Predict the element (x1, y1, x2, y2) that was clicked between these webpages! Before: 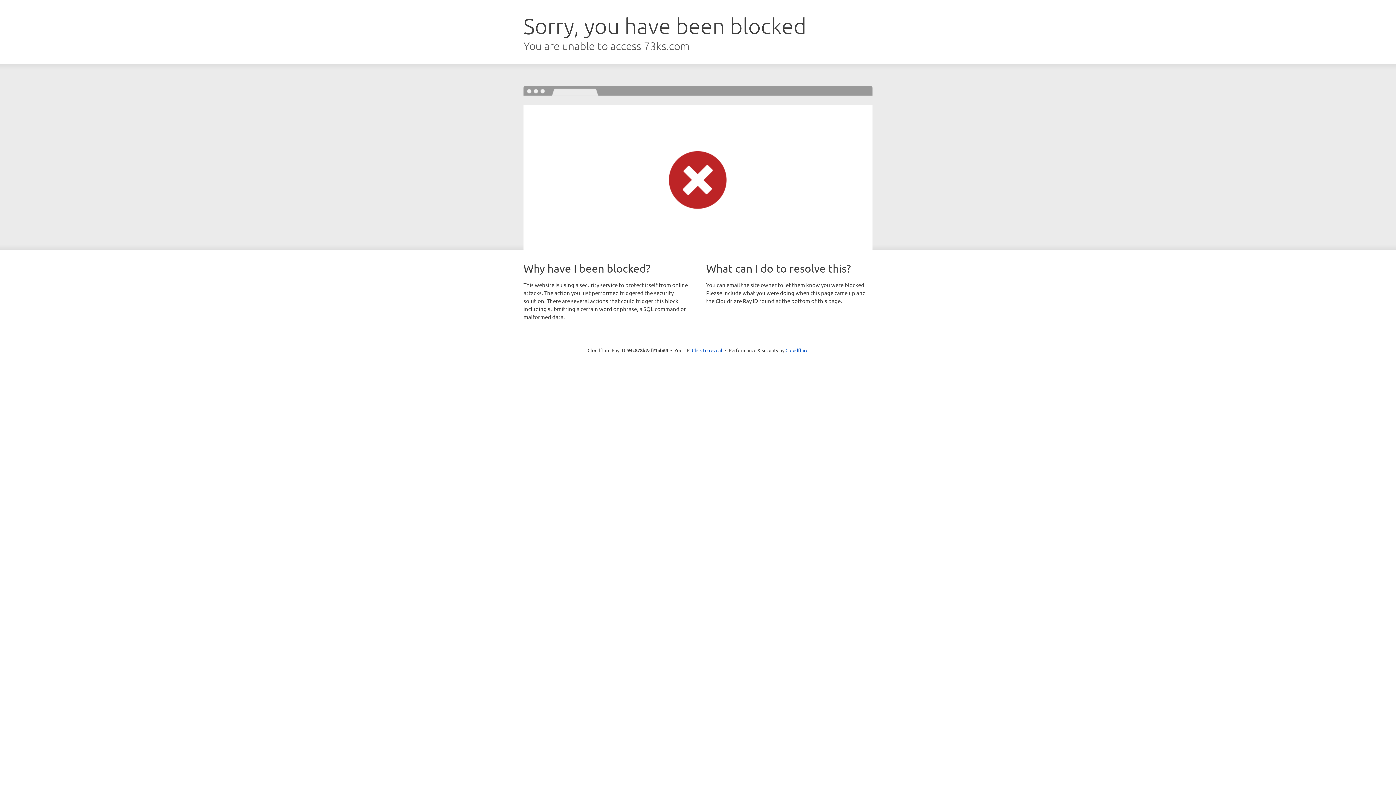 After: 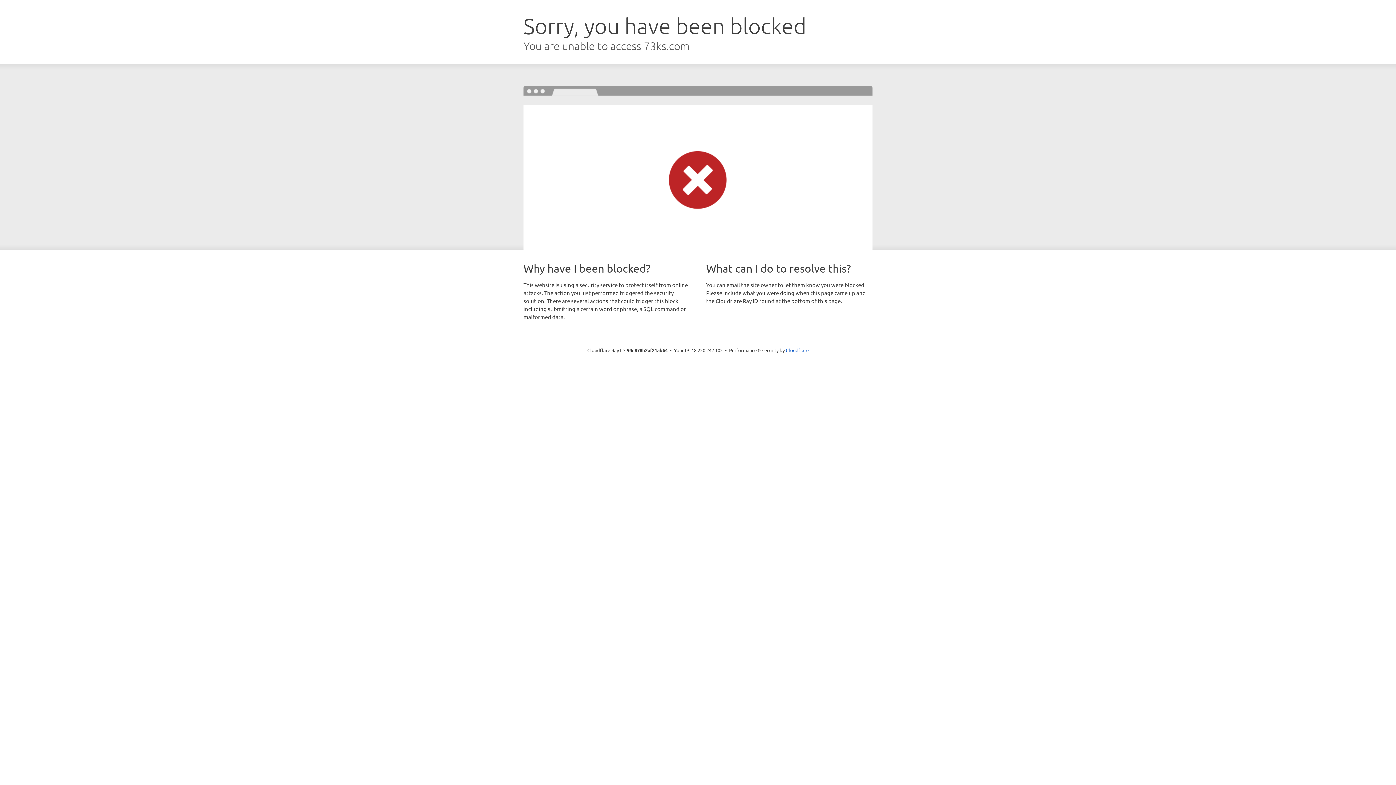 Action: label: Click to reveal bbox: (692, 346, 722, 353)